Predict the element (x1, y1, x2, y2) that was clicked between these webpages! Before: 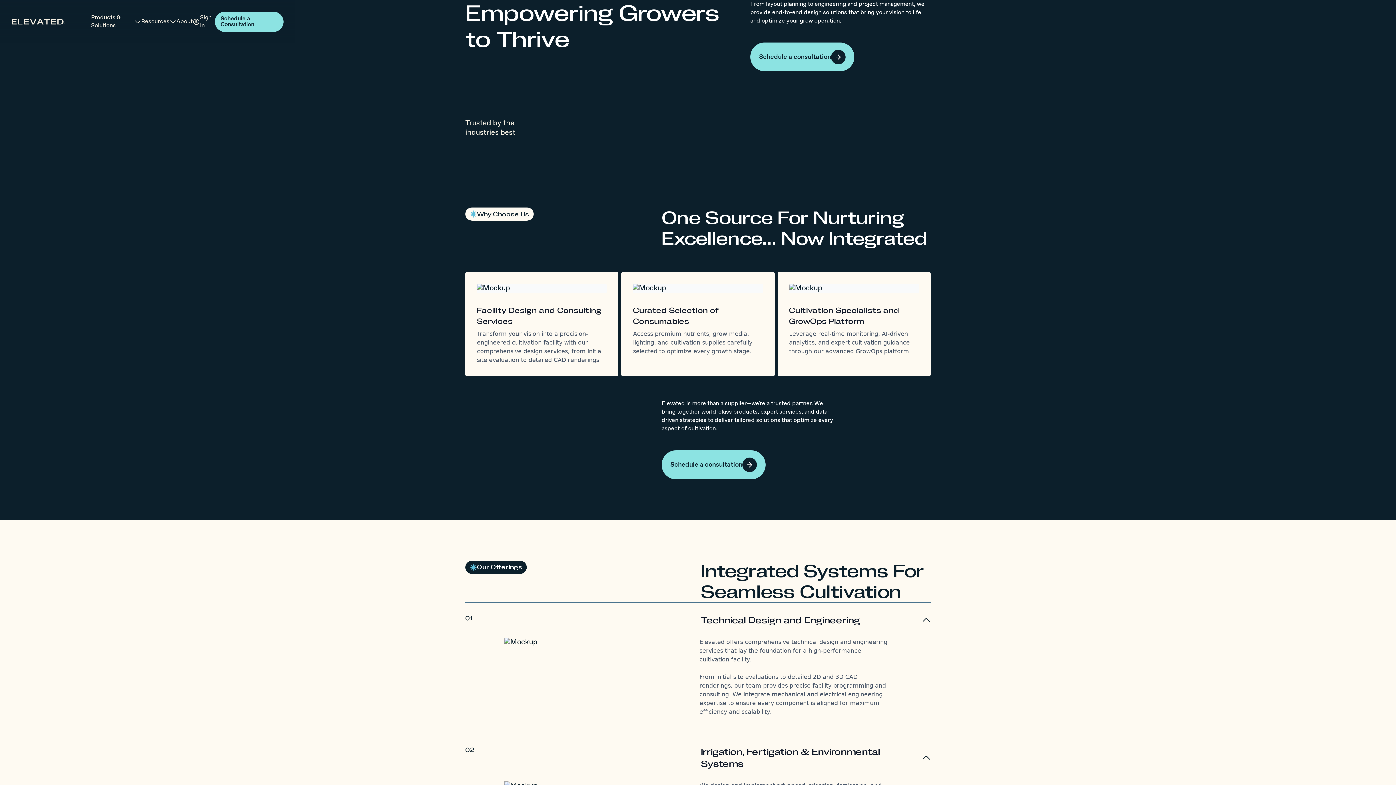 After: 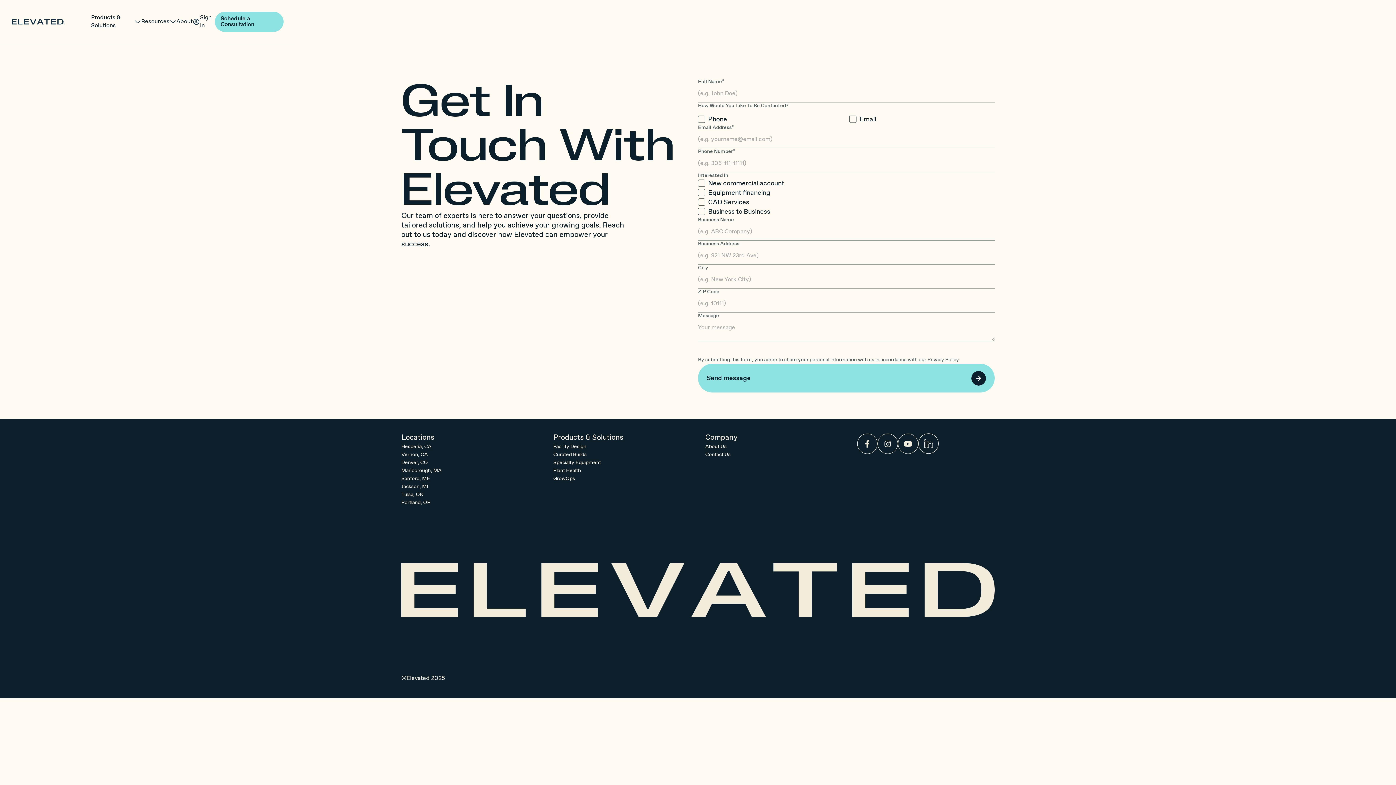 Action: label: Schedule a consultation bbox: (750, 42, 854, 71)